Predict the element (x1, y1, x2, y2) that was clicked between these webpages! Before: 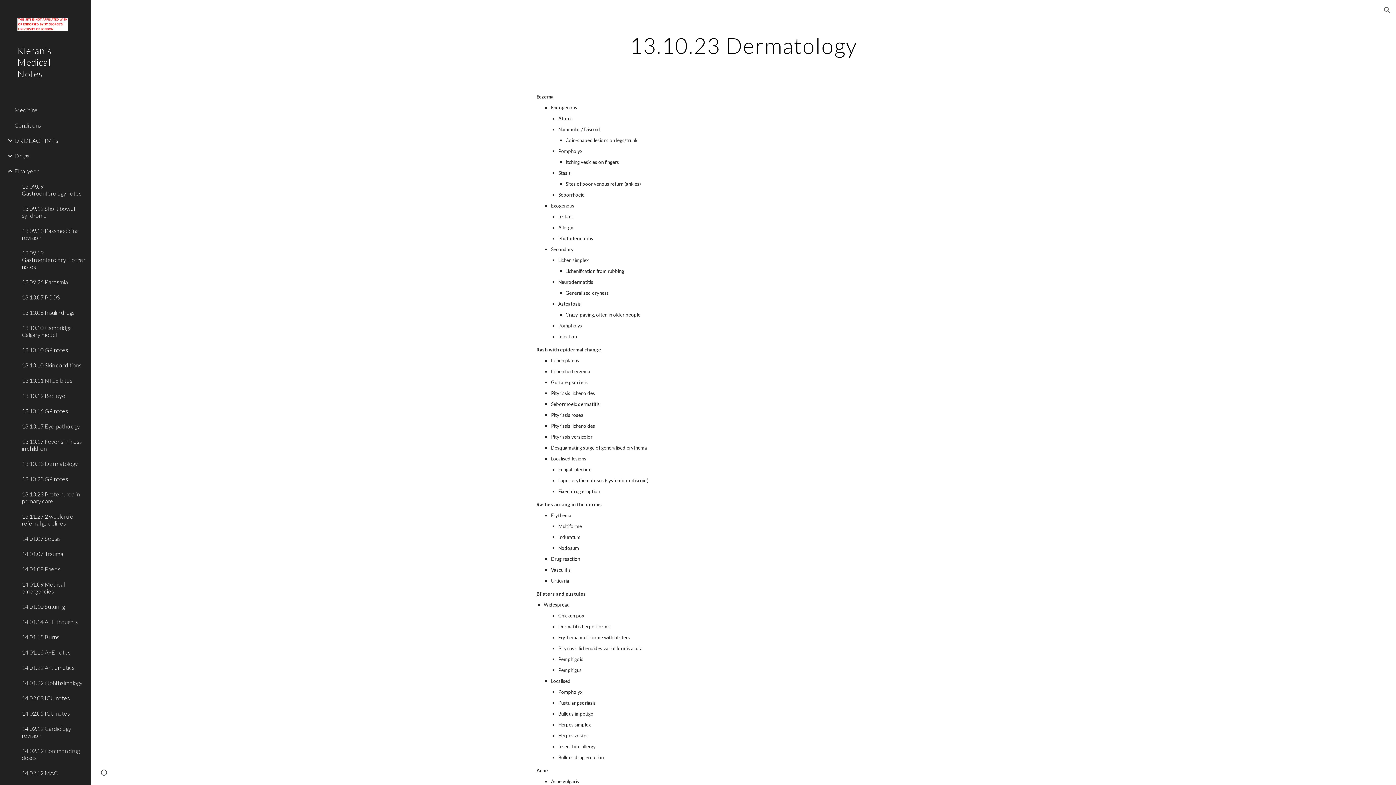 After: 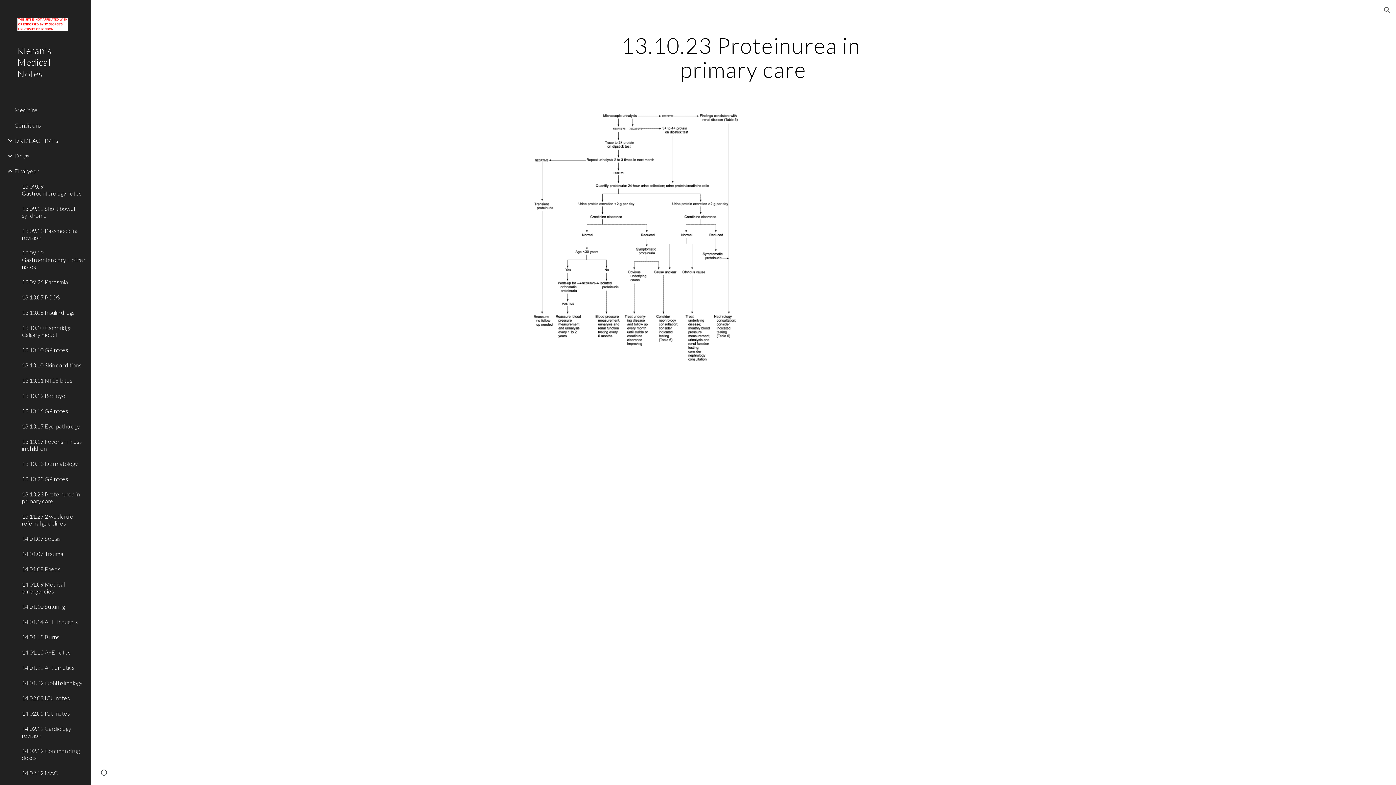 Action: label: 13.10.23 Proteinurea in primary care bbox: (20, 486, 86, 508)